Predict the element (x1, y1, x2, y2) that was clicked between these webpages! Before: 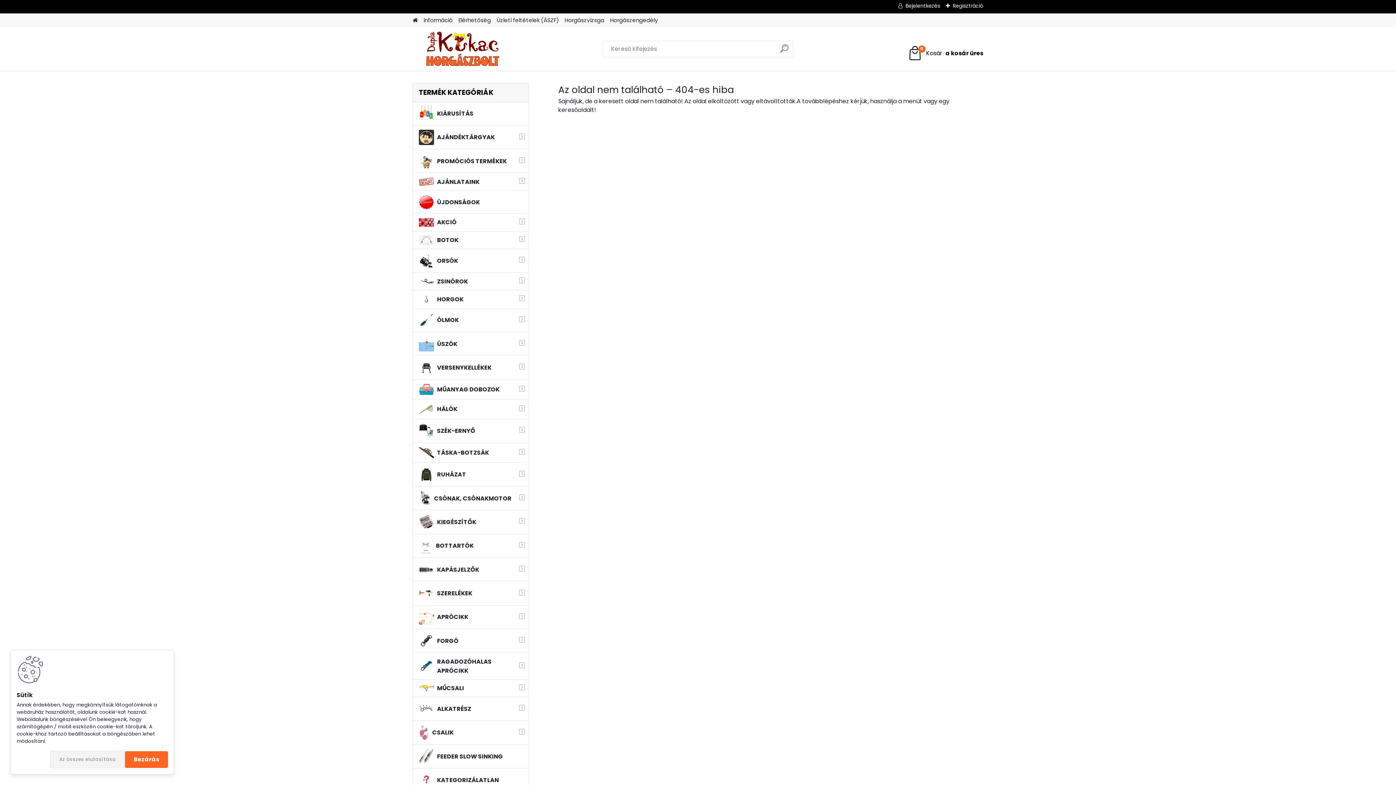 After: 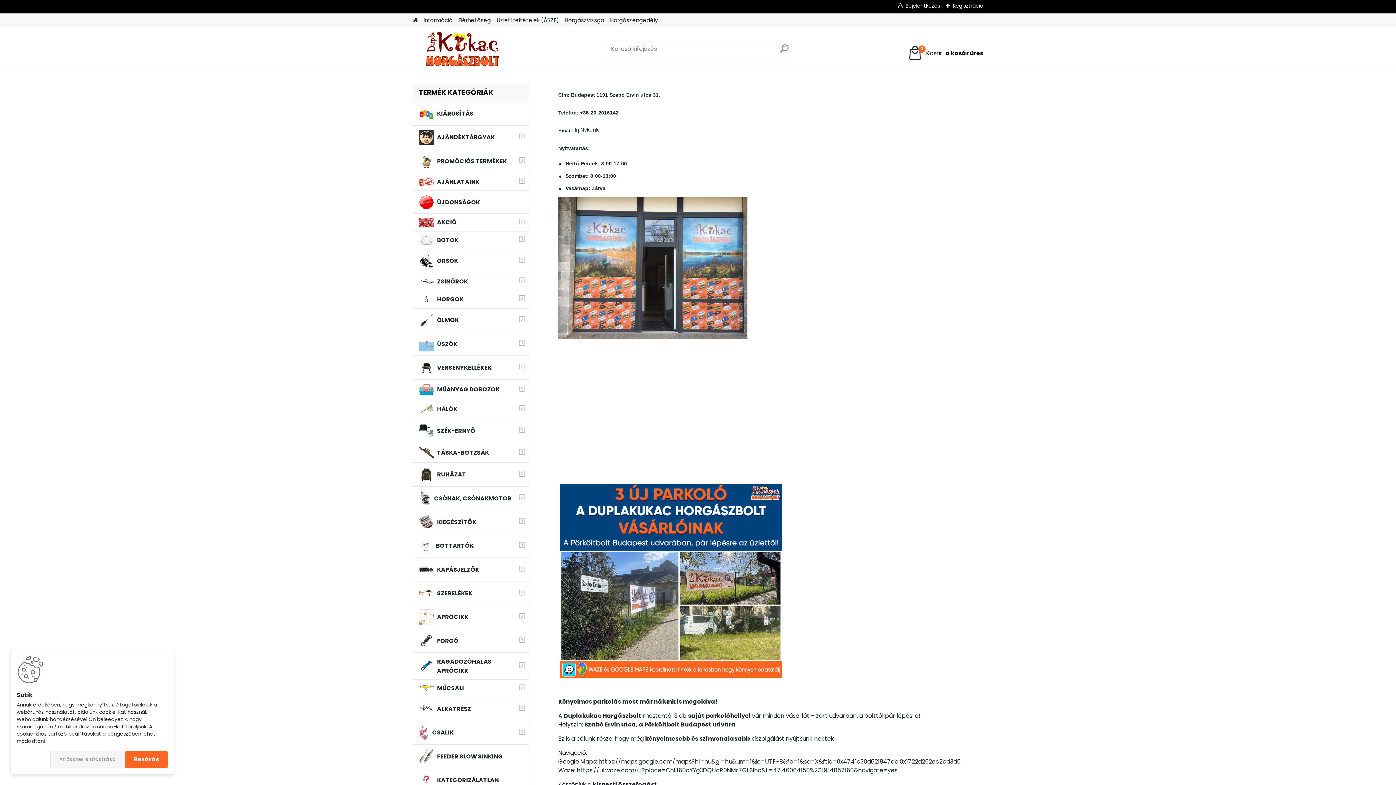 Action: bbox: (458, 13, 490, 27) label: Elérhetőség